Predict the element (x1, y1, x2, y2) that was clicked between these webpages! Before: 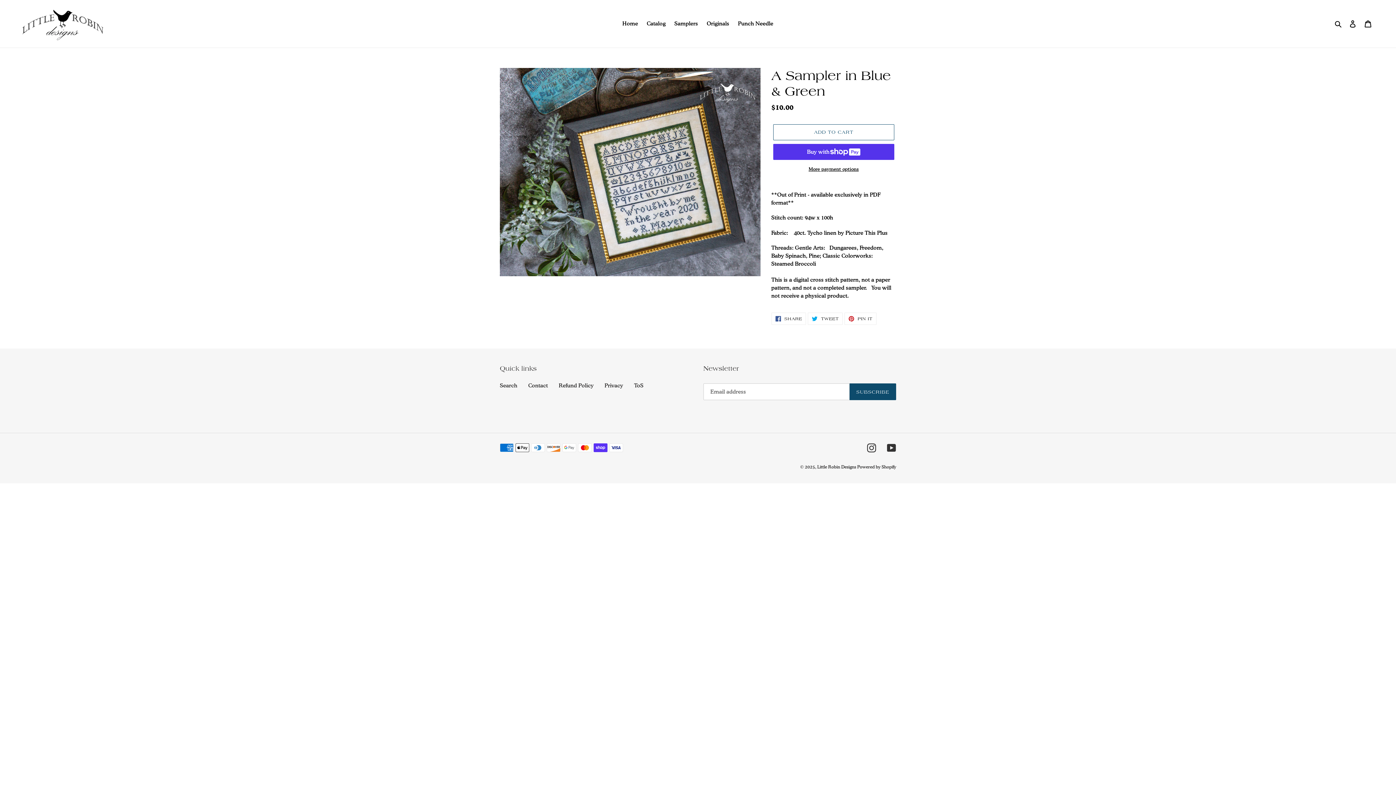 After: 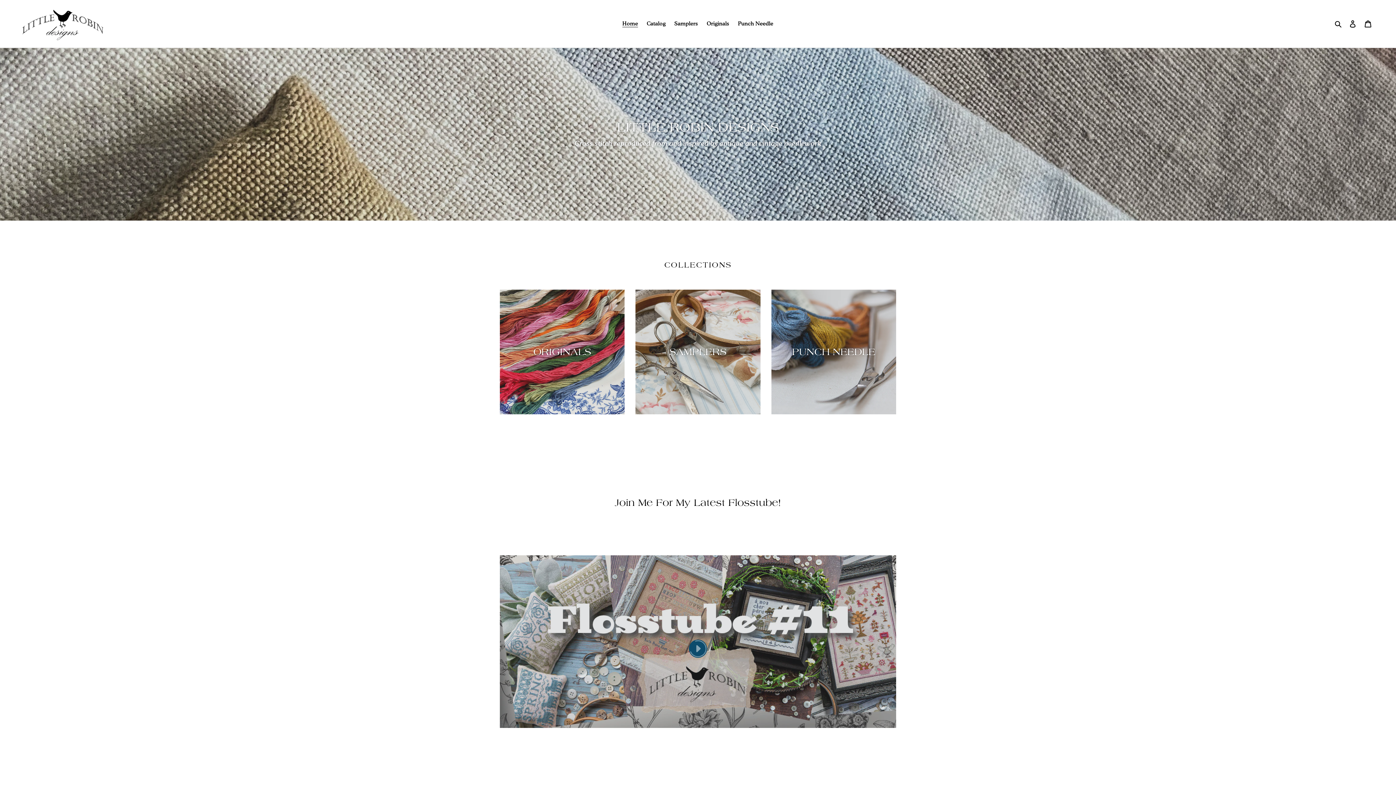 Action: bbox: (20, 5, 358, 42)